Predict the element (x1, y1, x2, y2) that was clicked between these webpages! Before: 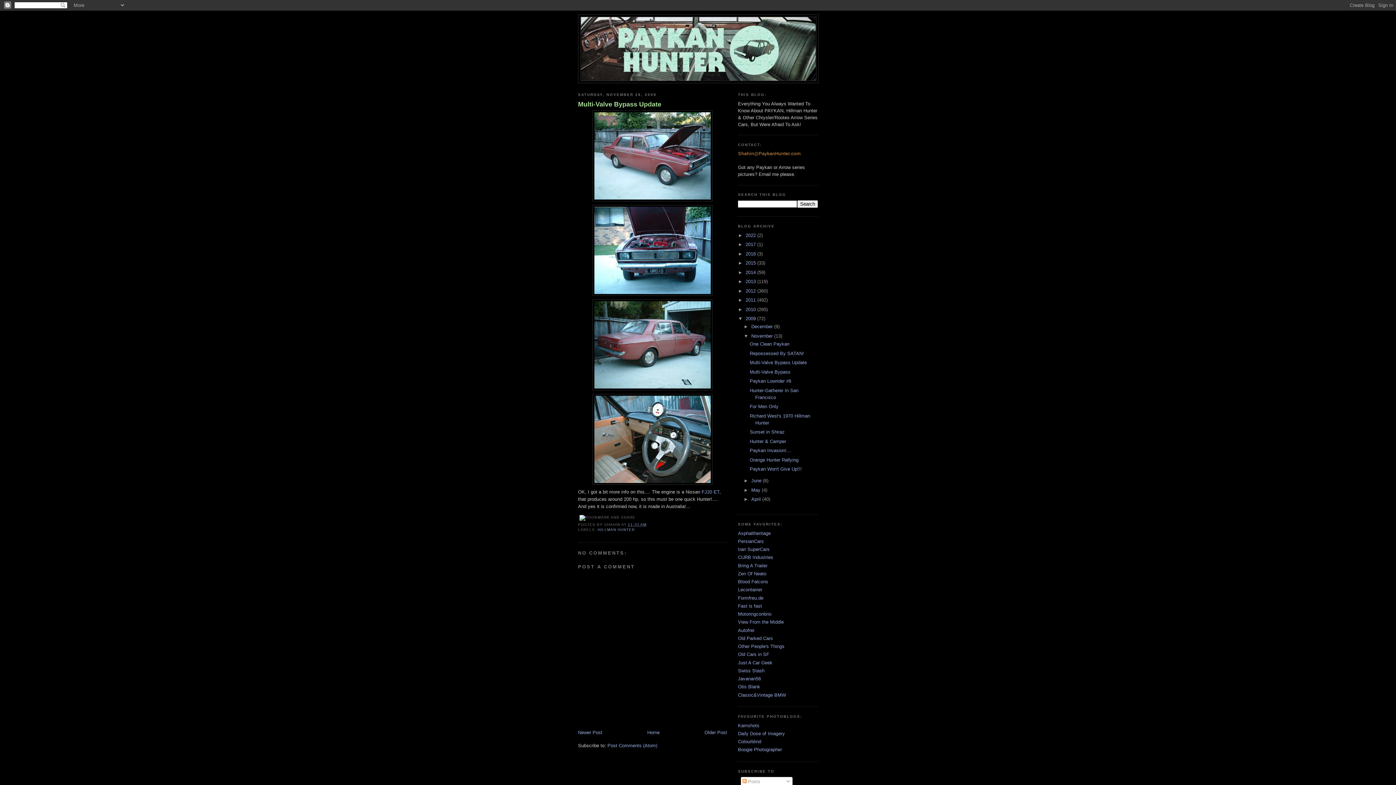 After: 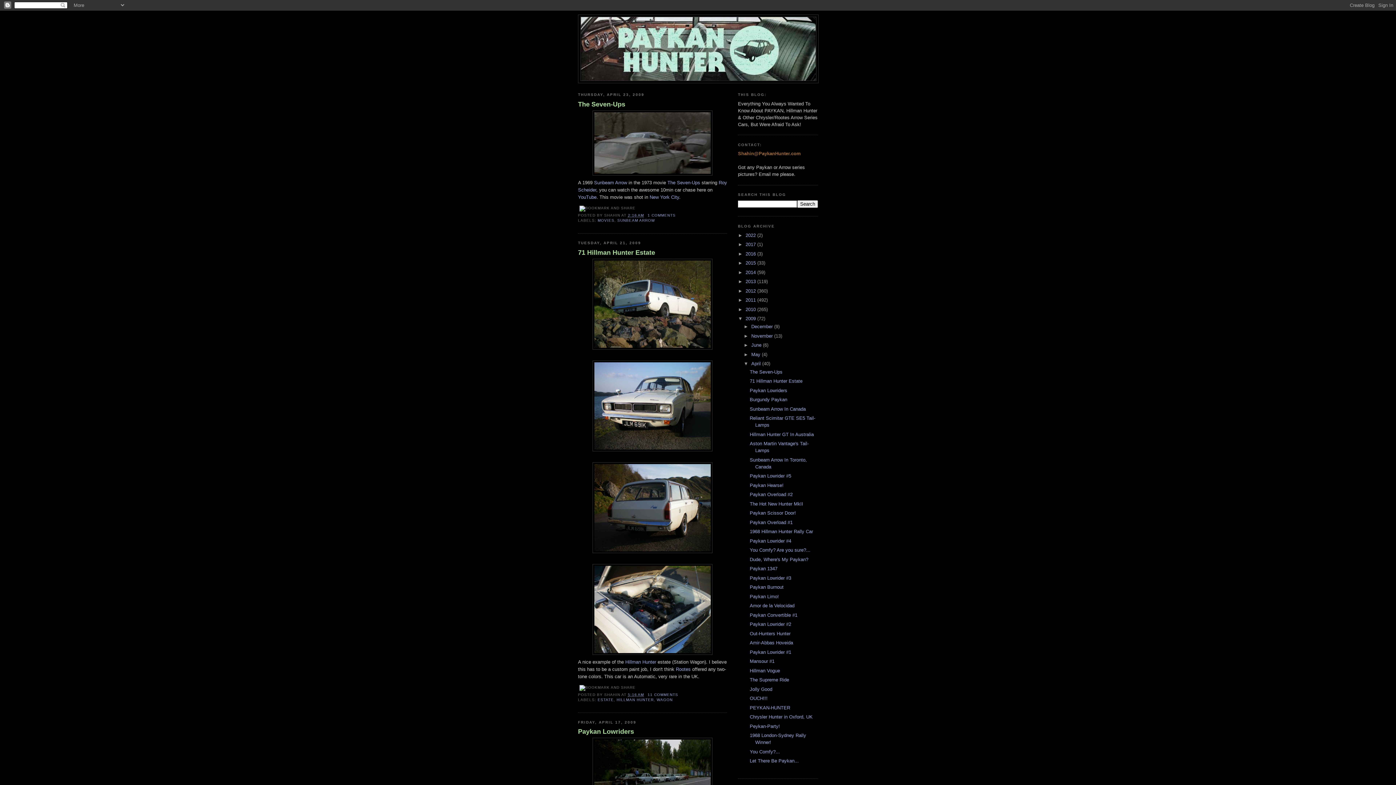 Action: label: April  bbox: (751, 496, 762, 502)